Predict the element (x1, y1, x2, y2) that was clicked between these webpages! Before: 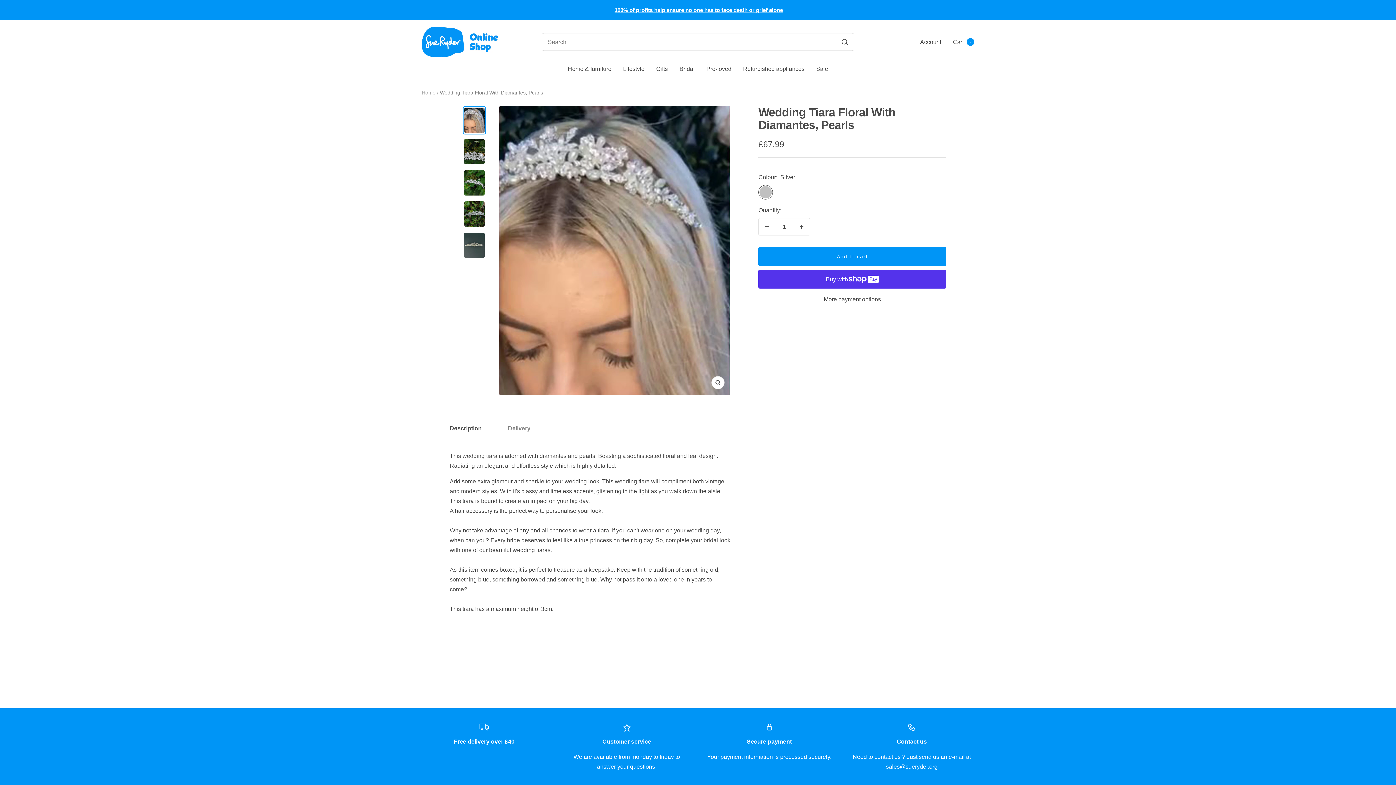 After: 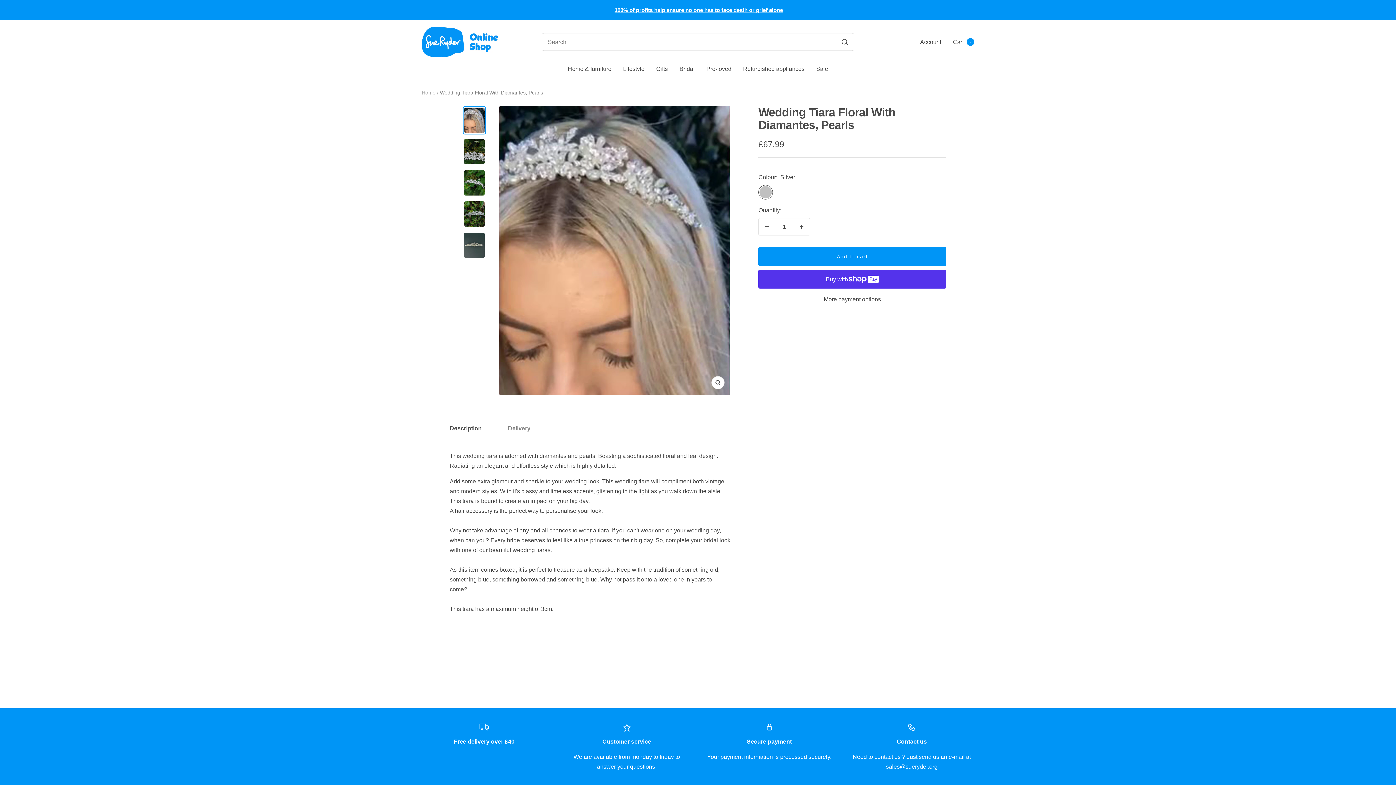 Action: label: Decrease quantity bbox: (759, 218, 775, 235)